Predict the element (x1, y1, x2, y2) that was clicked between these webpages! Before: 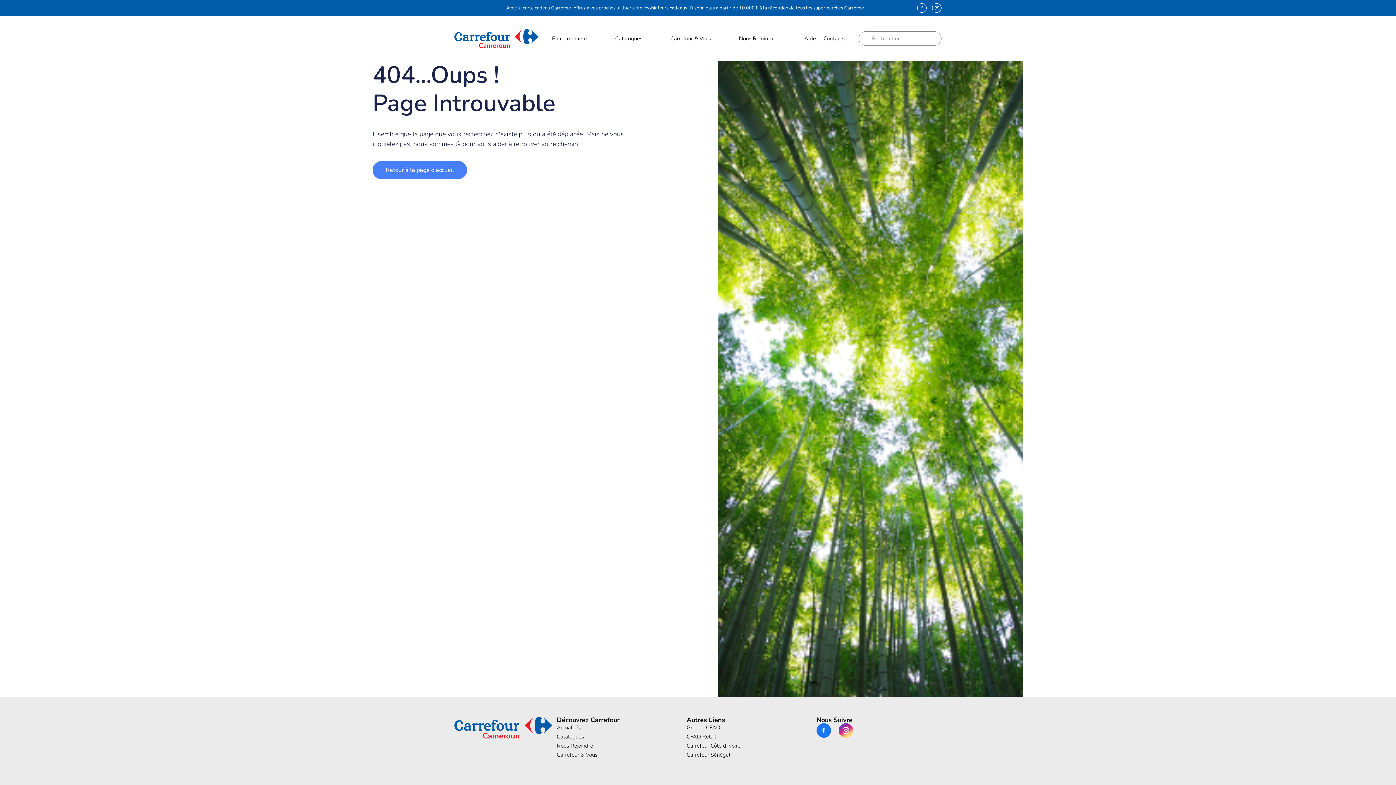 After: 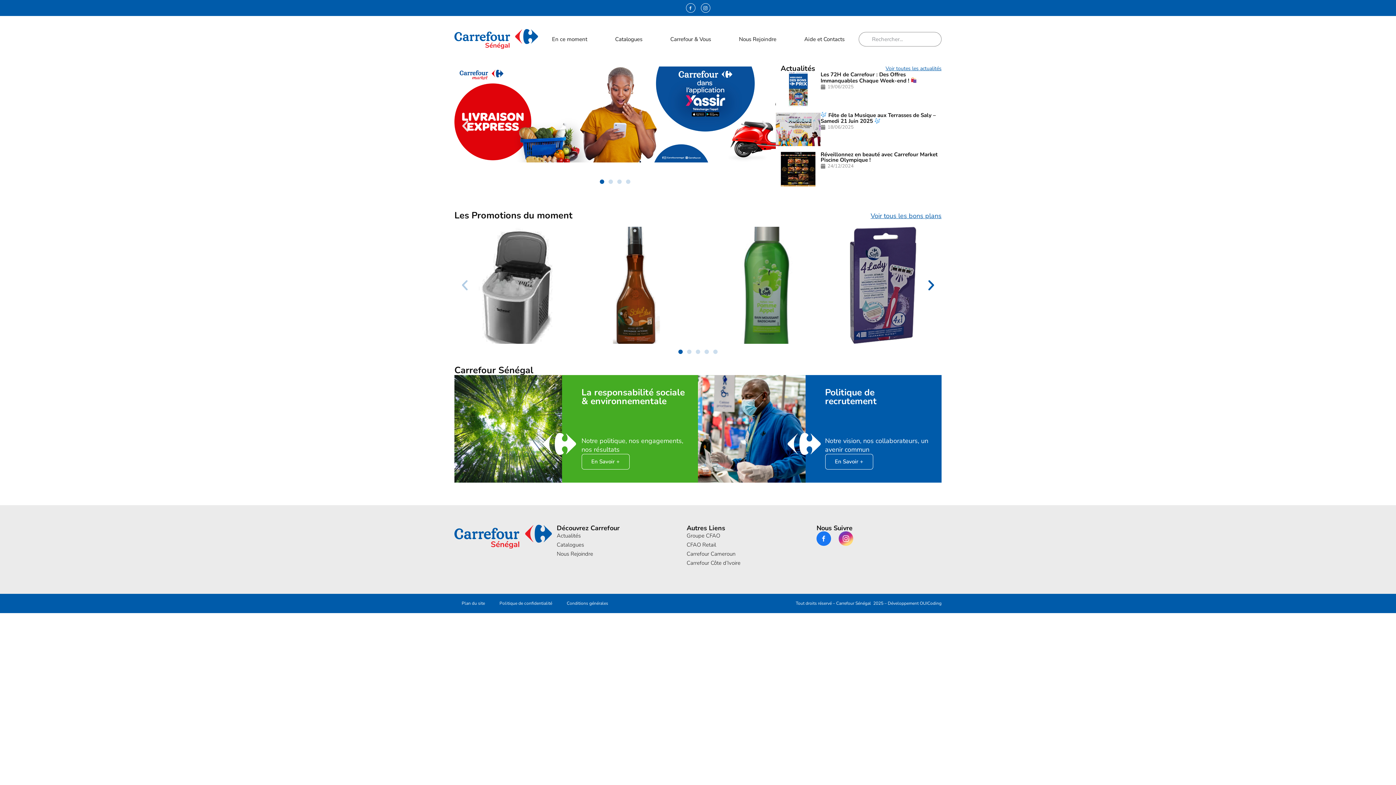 Action: bbox: (686, 750, 806, 759) label: Carrefour Sénégal